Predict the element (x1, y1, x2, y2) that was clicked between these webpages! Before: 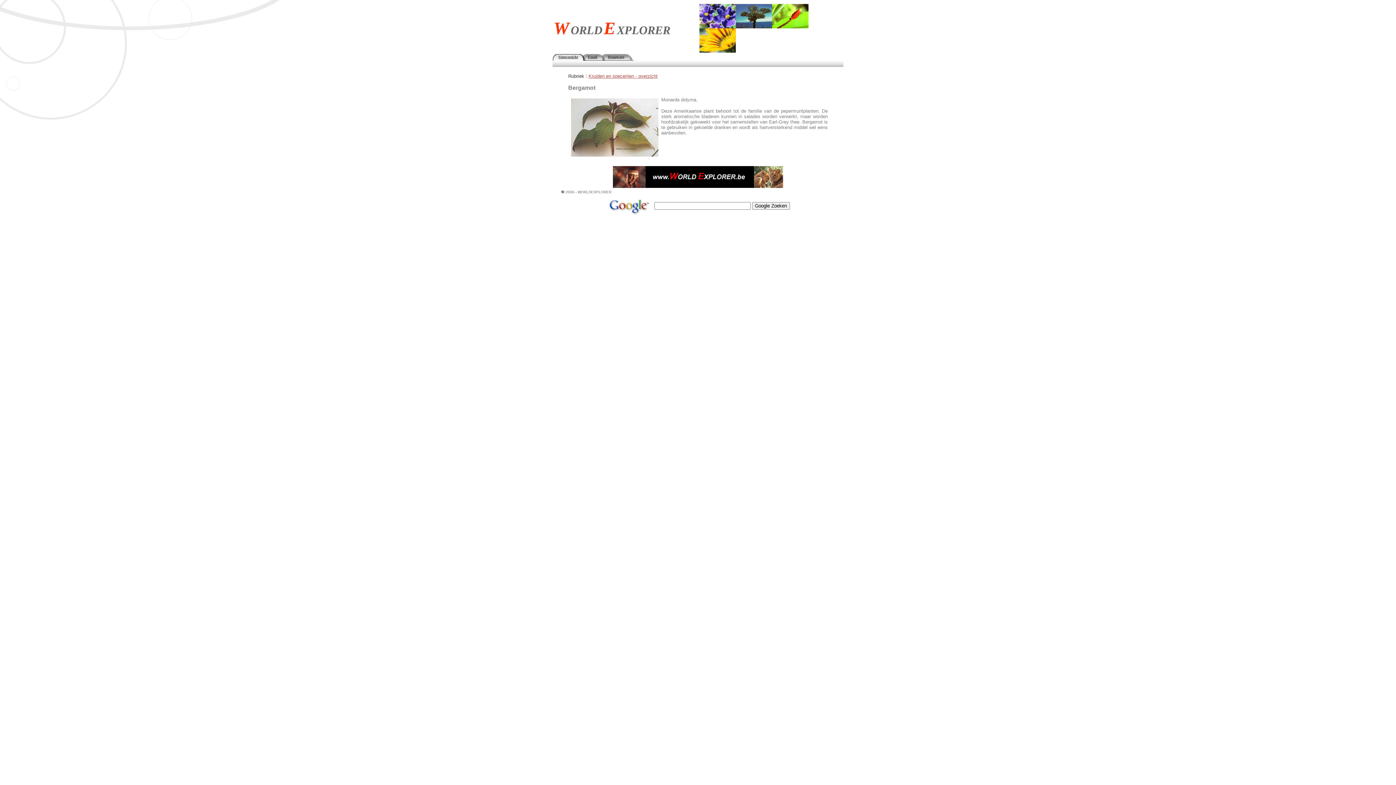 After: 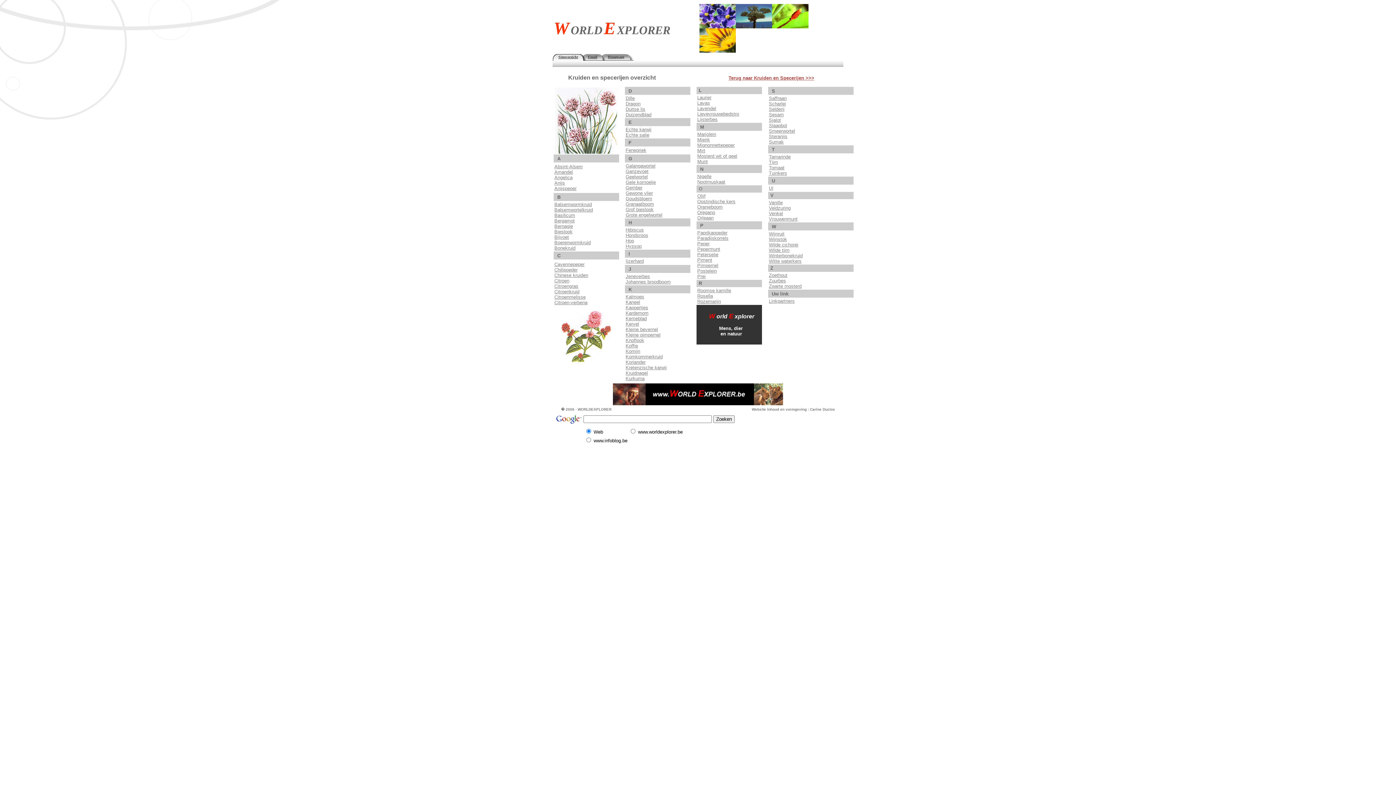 Action: label: Kruiden en specerijen - overzicht bbox: (588, 73, 657, 78)